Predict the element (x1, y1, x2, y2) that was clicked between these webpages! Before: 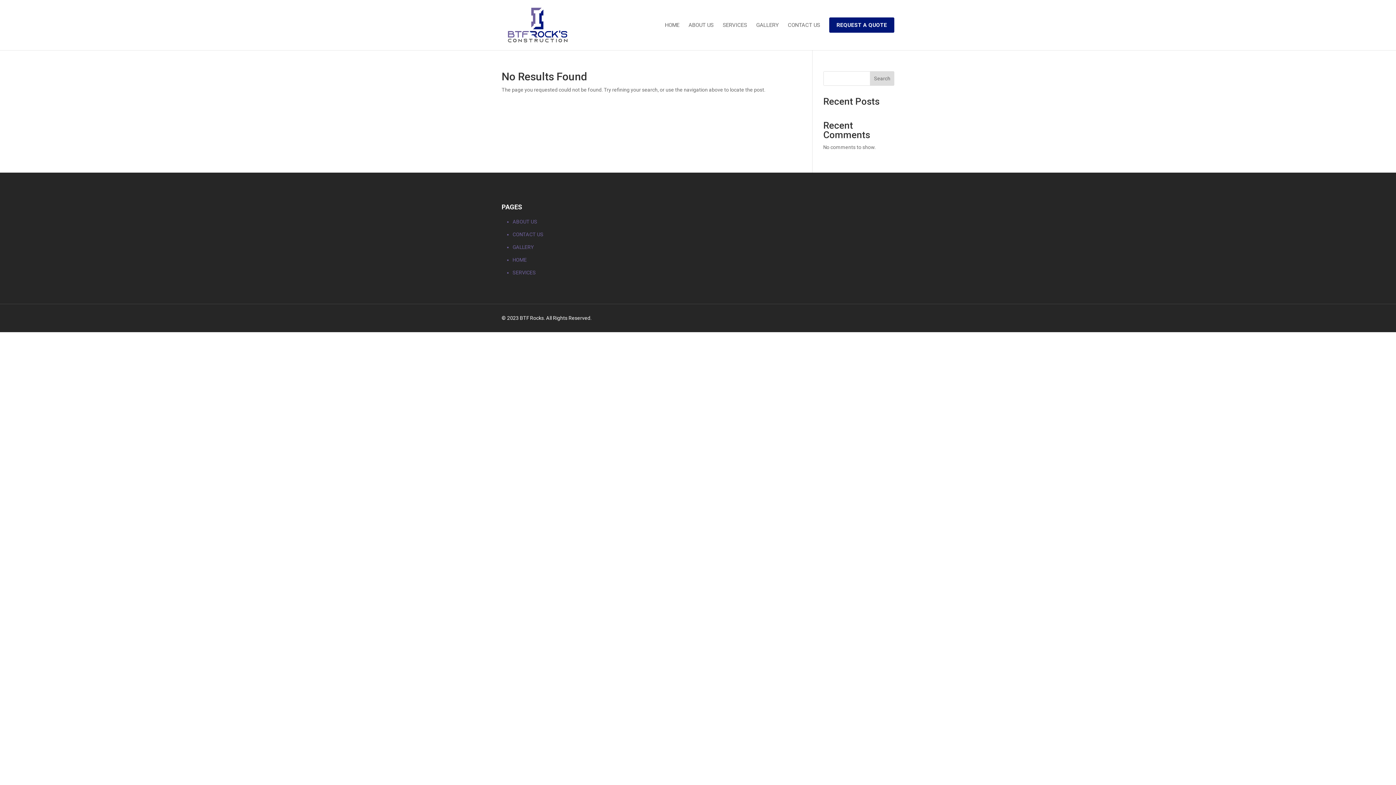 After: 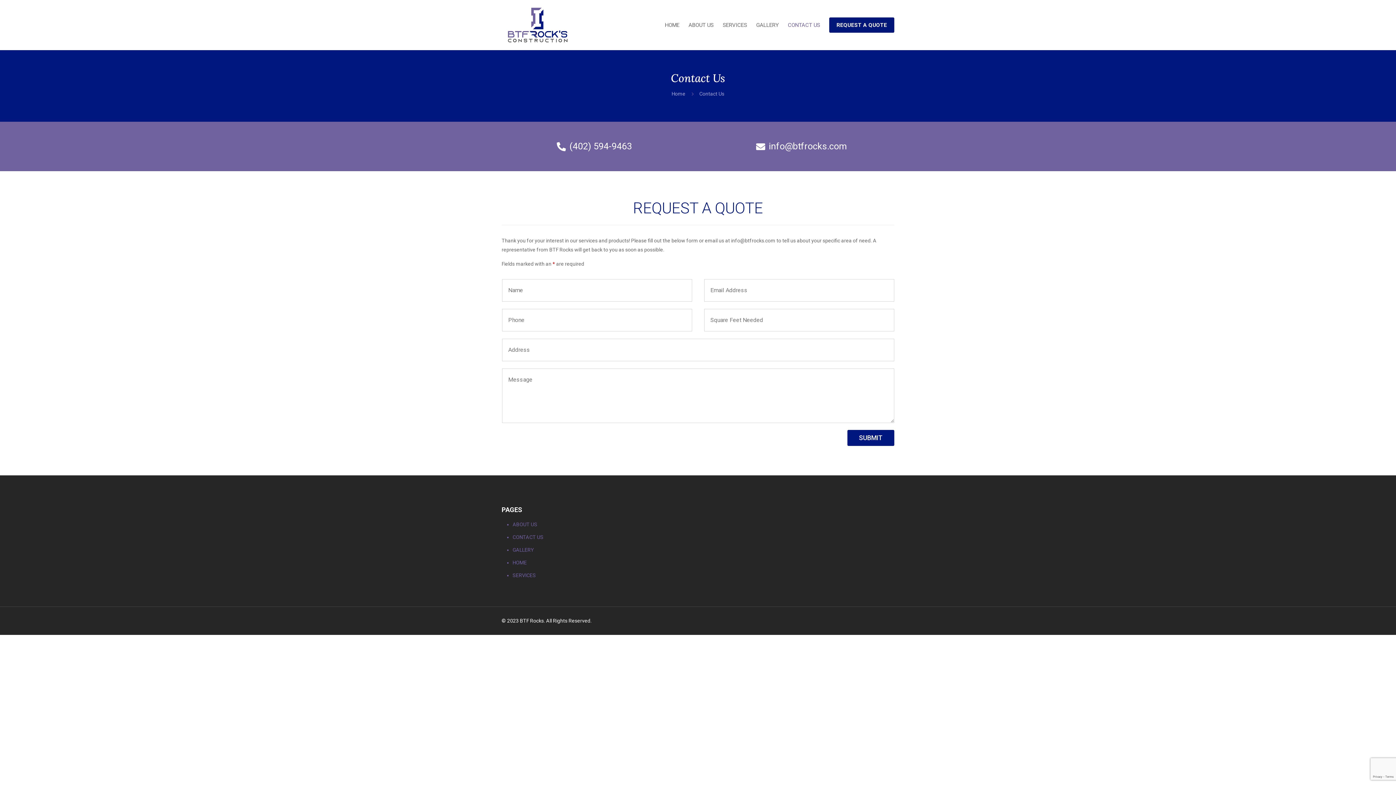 Action: bbox: (788, 22, 820, 49) label: CONTACT US